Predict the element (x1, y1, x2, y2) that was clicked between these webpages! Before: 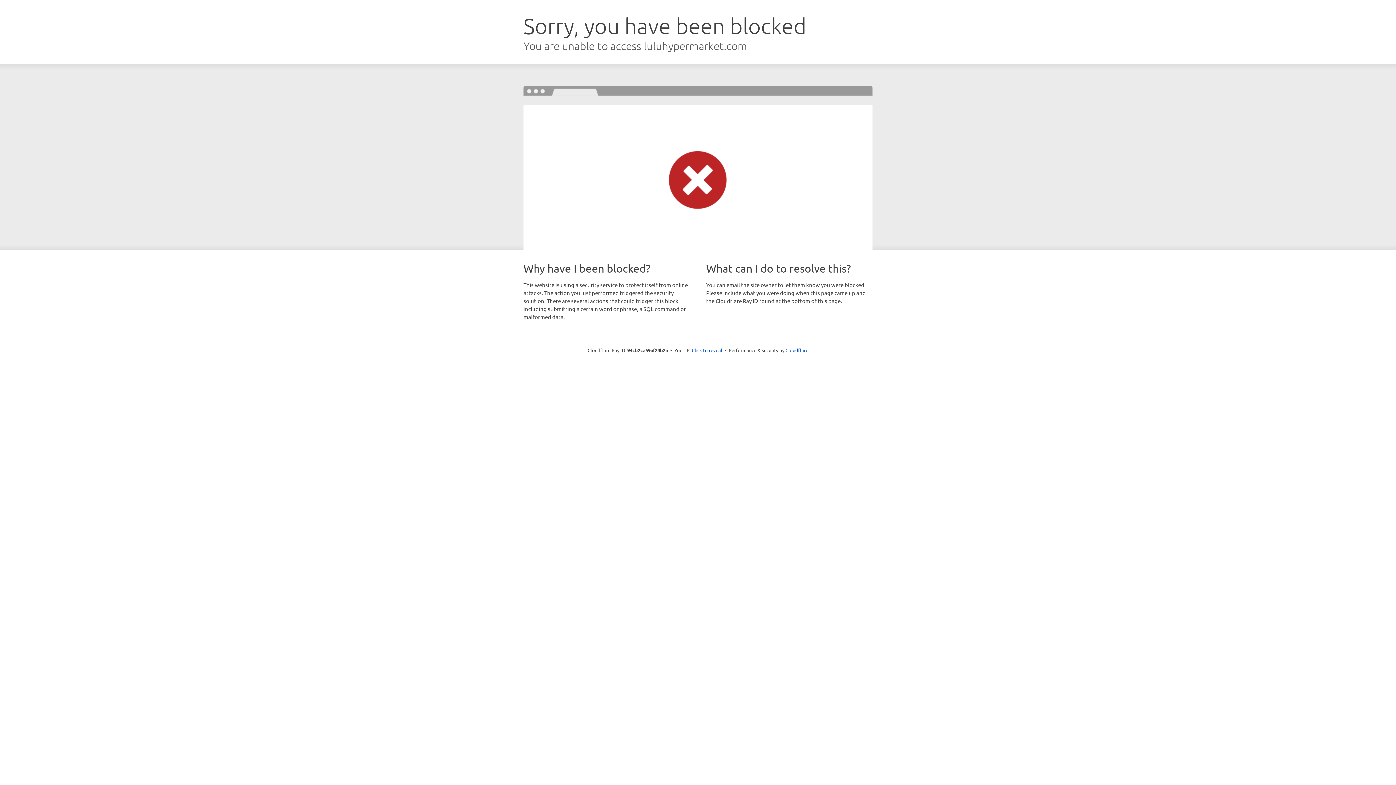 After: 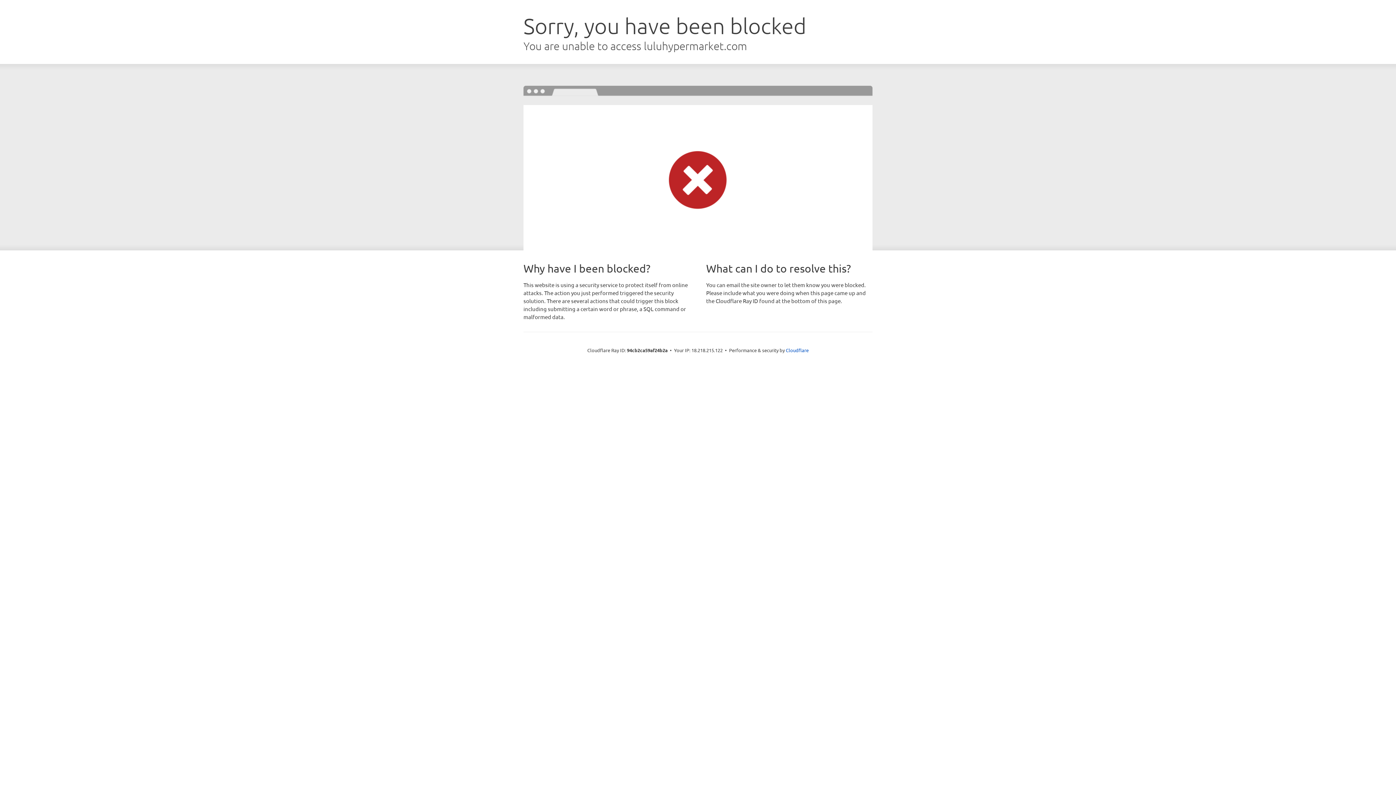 Action: label: Click to reveal bbox: (692, 346, 722, 353)